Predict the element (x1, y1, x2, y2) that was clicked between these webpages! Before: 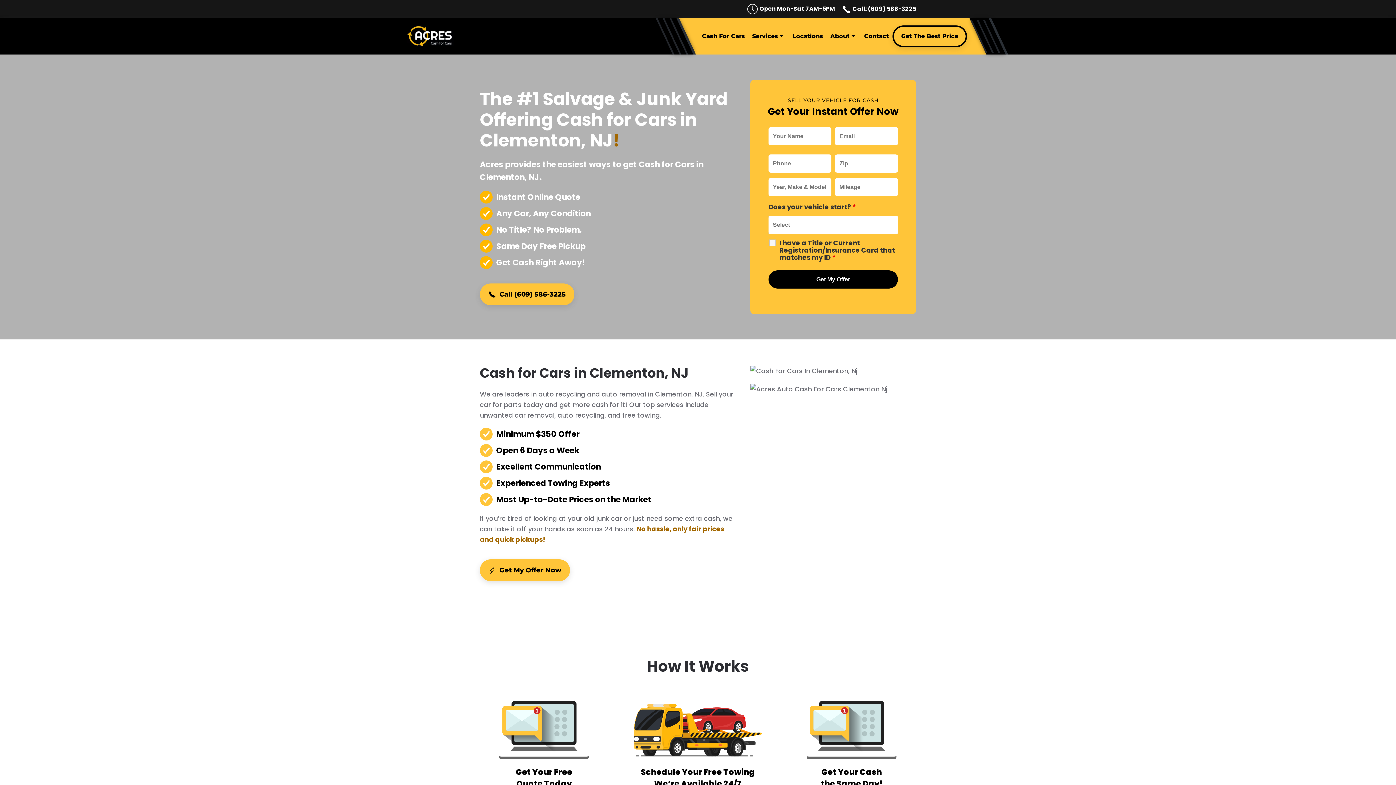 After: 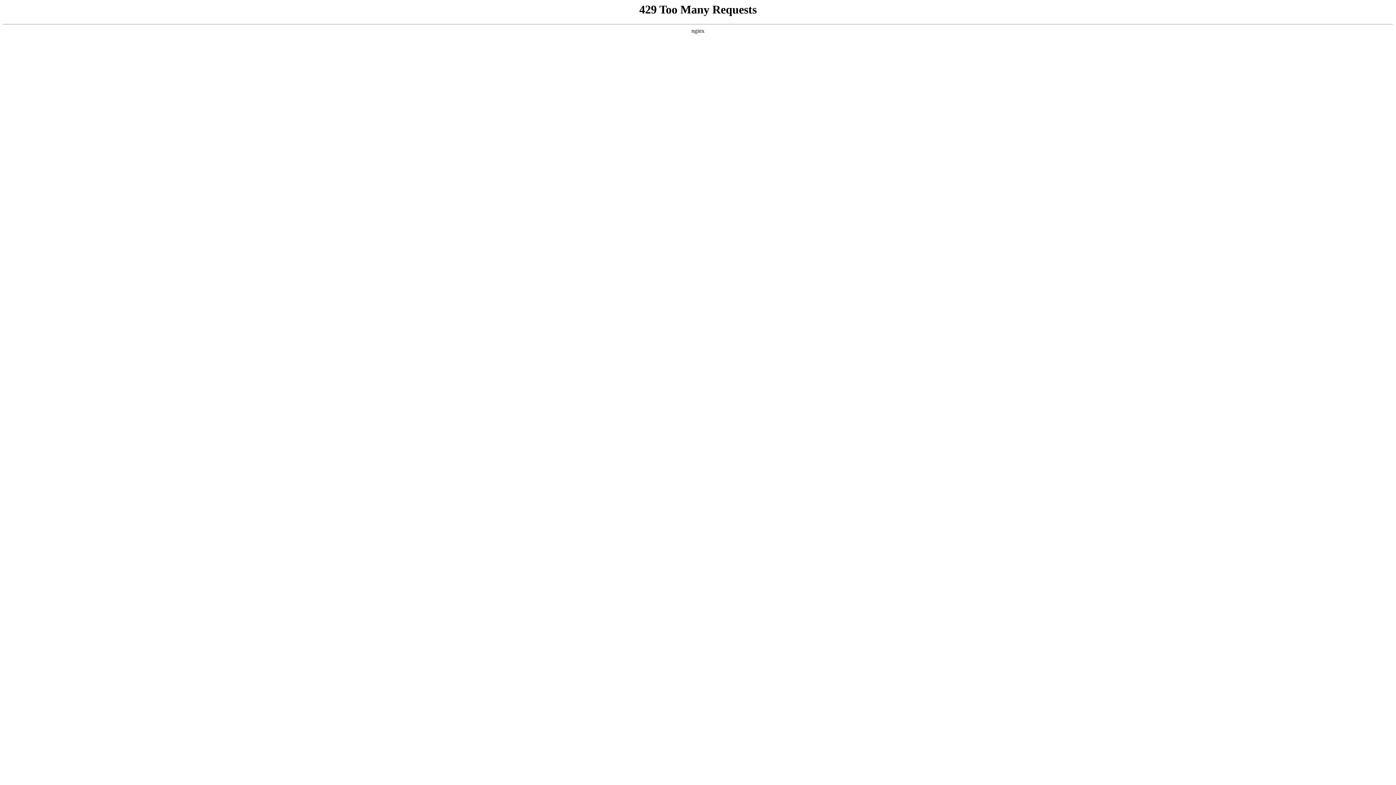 Action: bbox: (892, 25, 967, 47) label: Get The Best Price